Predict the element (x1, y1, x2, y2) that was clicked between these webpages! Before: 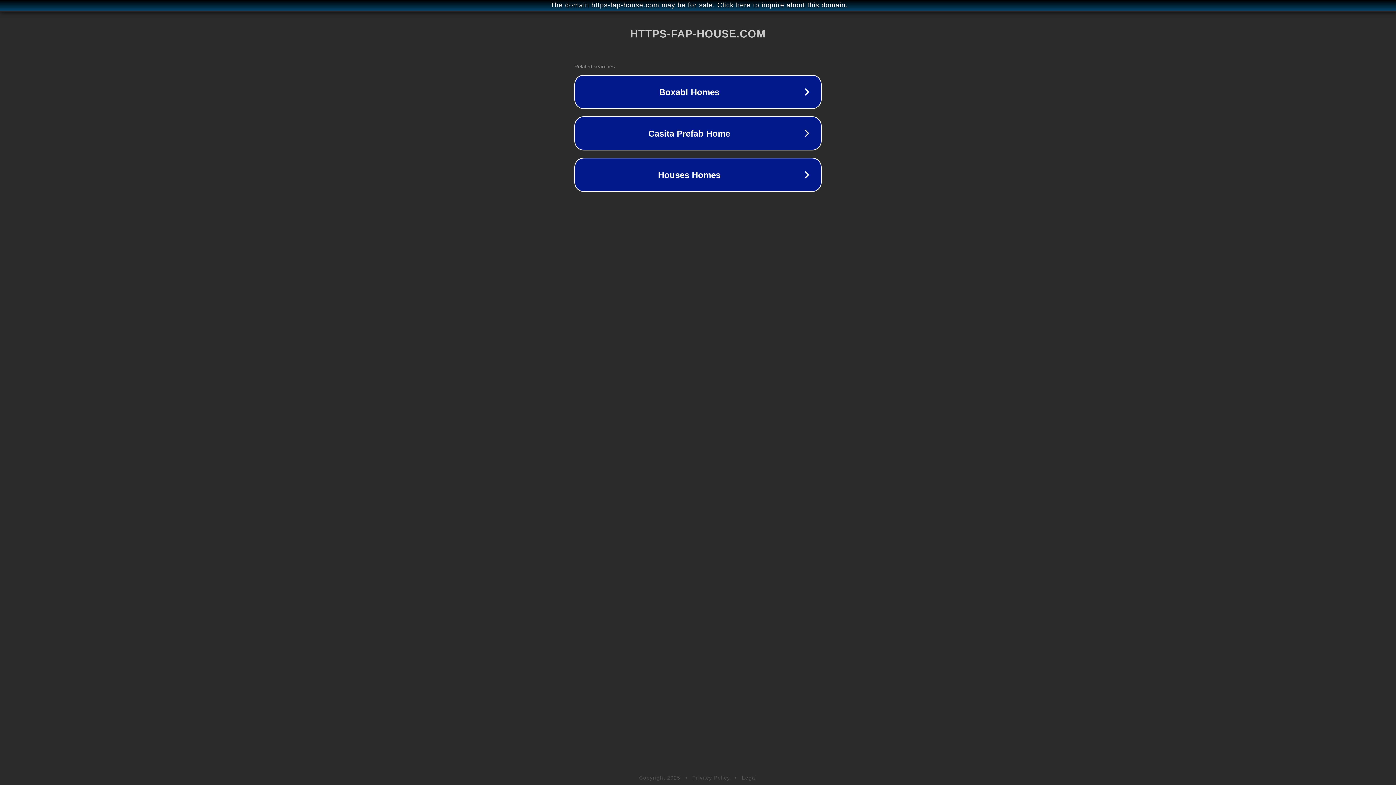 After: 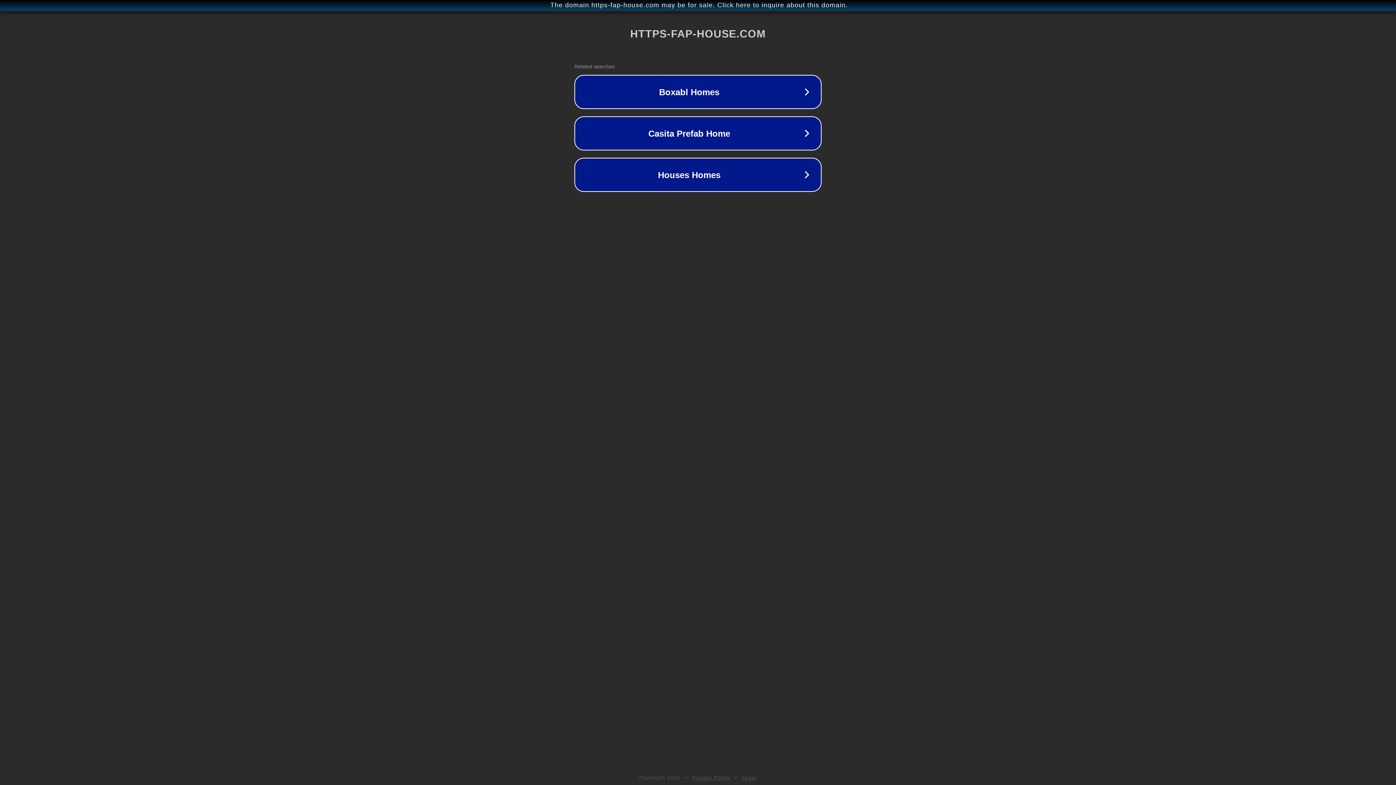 Action: label: Privacy Policy bbox: (692, 775, 730, 781)